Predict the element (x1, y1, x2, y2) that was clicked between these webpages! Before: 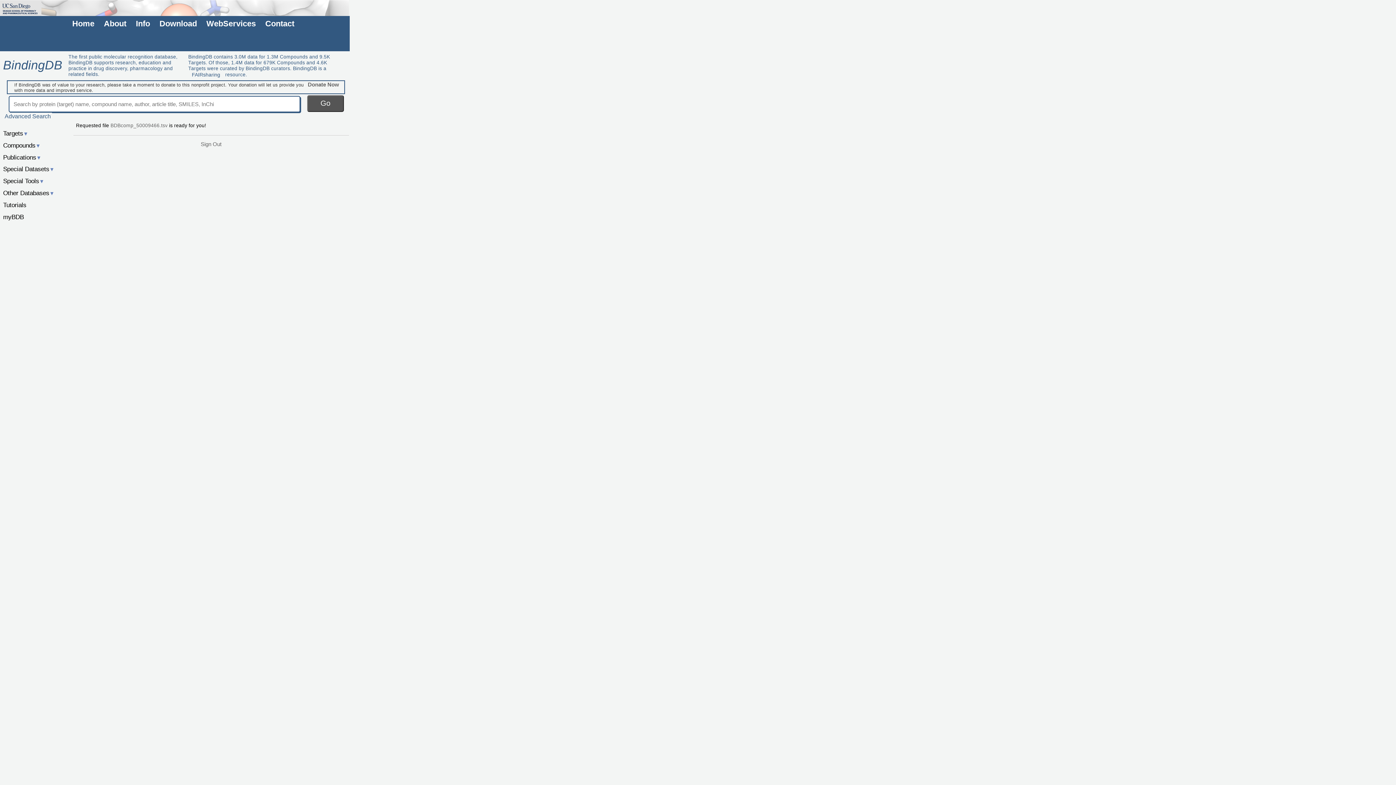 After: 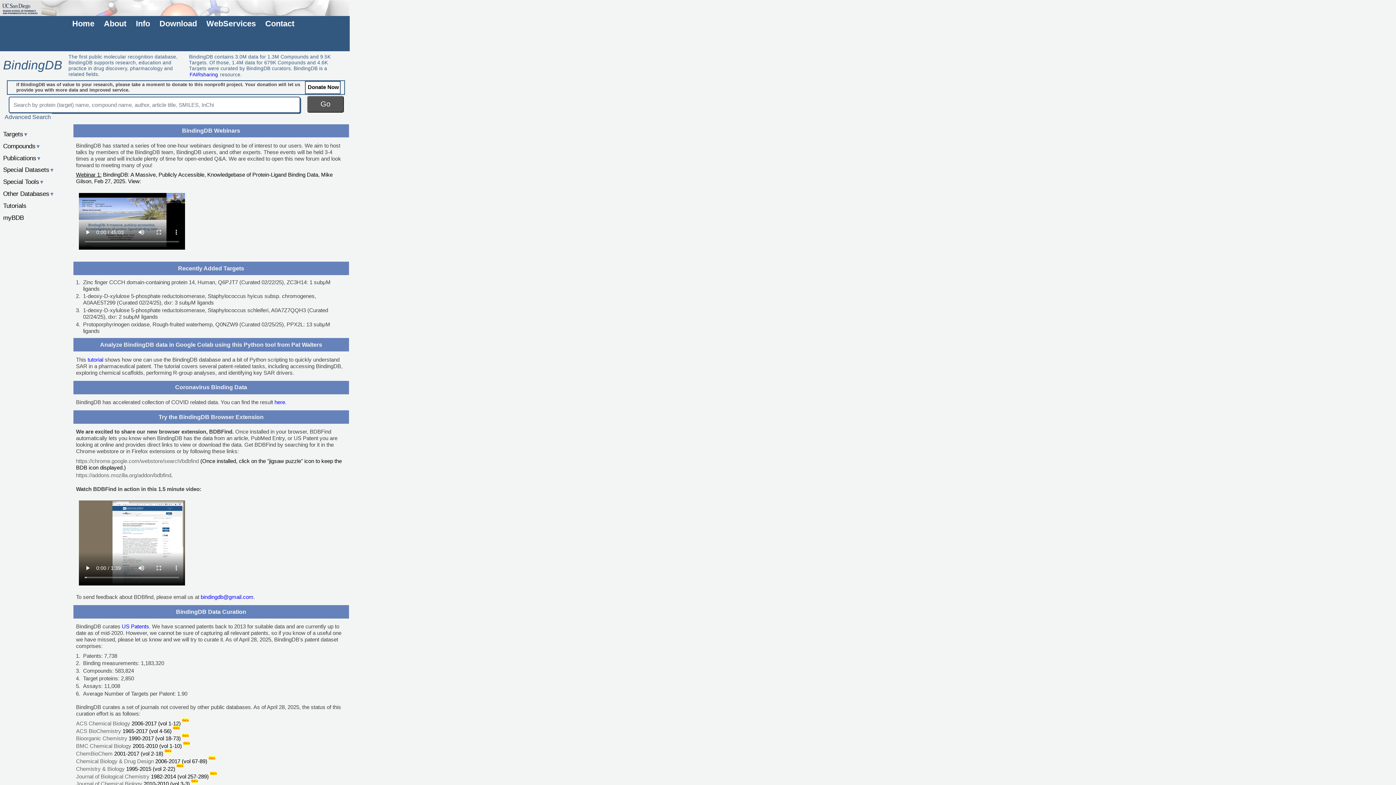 Action: label: BindingDB bbox: (1, 56, 63, 73)